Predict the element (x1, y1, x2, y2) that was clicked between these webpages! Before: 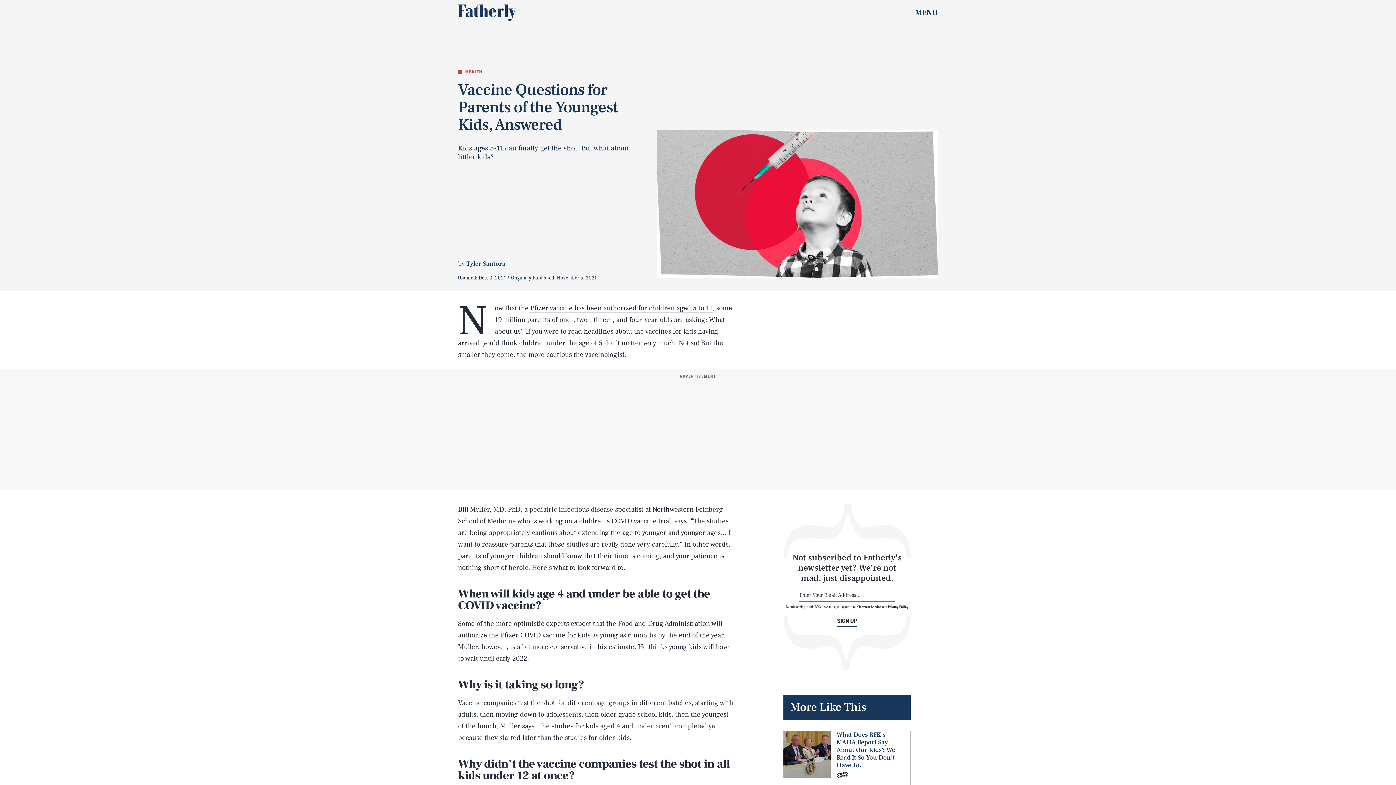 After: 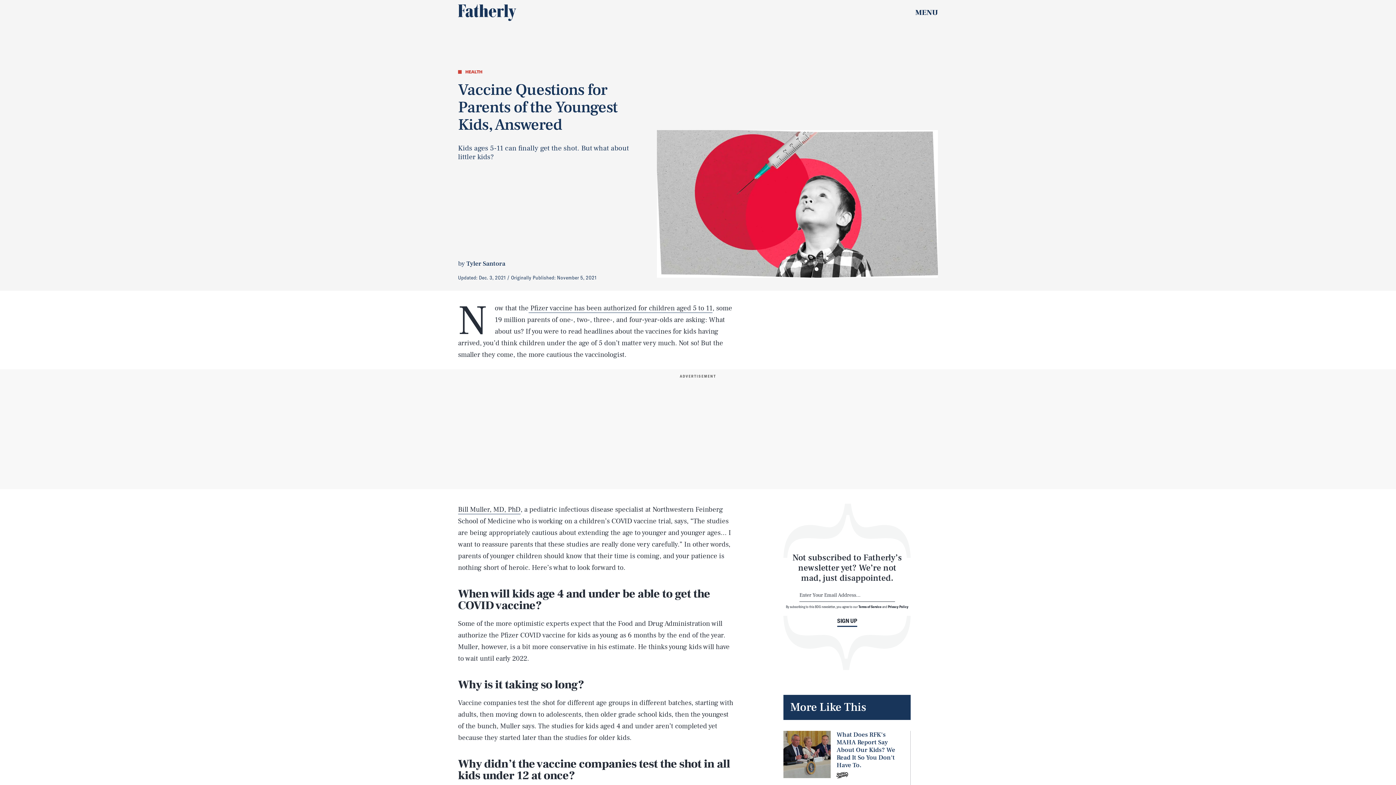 Action: label: Terms of Service bbox: (858, 604, 881, 608)